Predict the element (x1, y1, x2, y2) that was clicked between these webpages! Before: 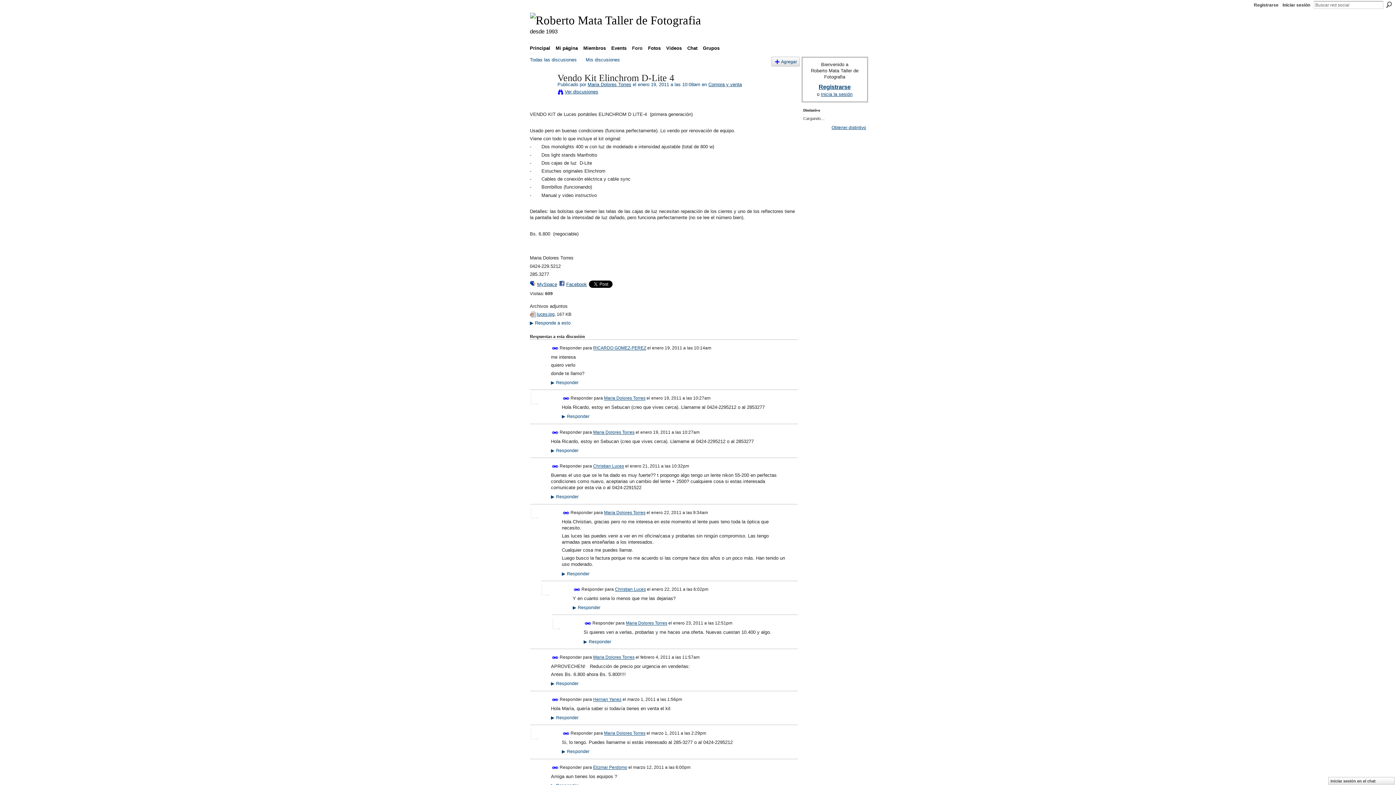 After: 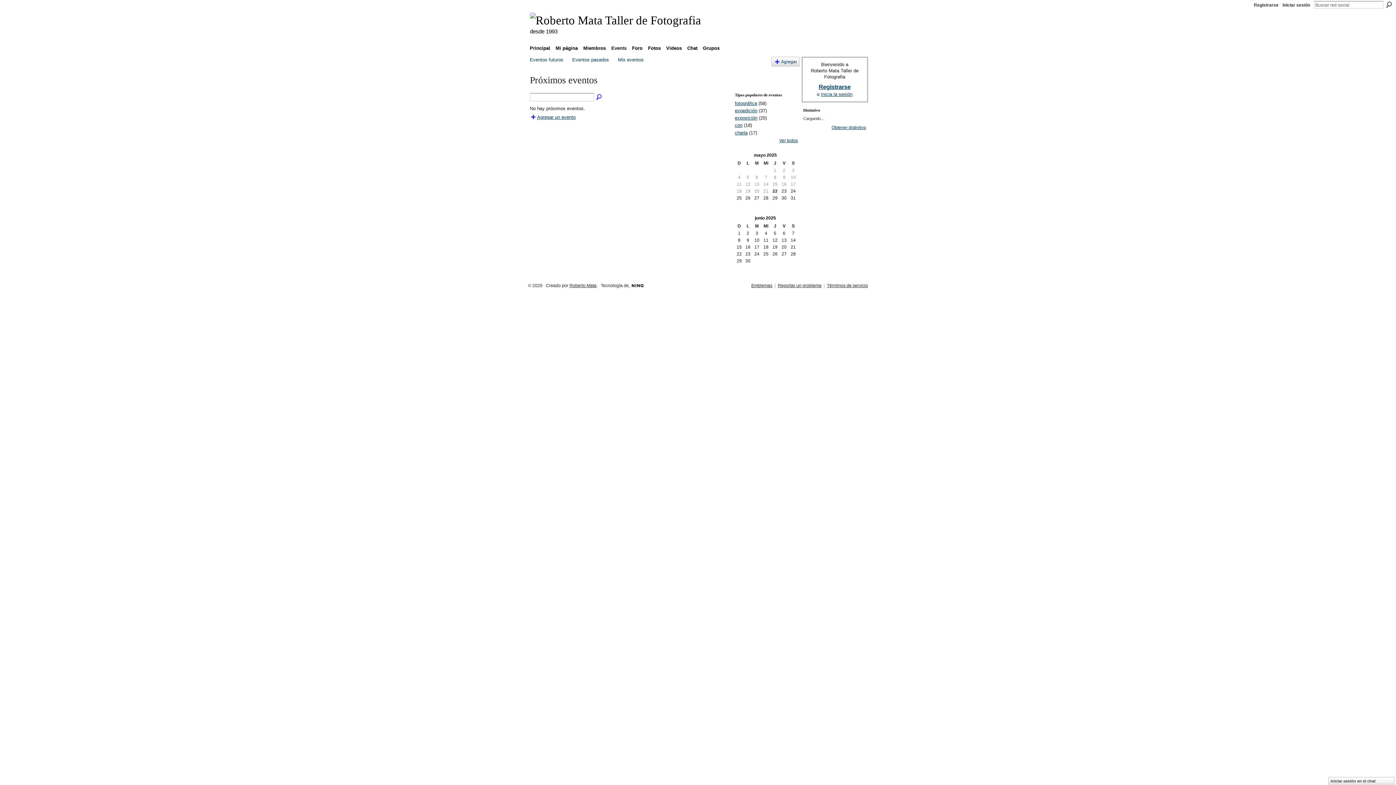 Action: bbox: (609, 43, 628, 52) label: Events